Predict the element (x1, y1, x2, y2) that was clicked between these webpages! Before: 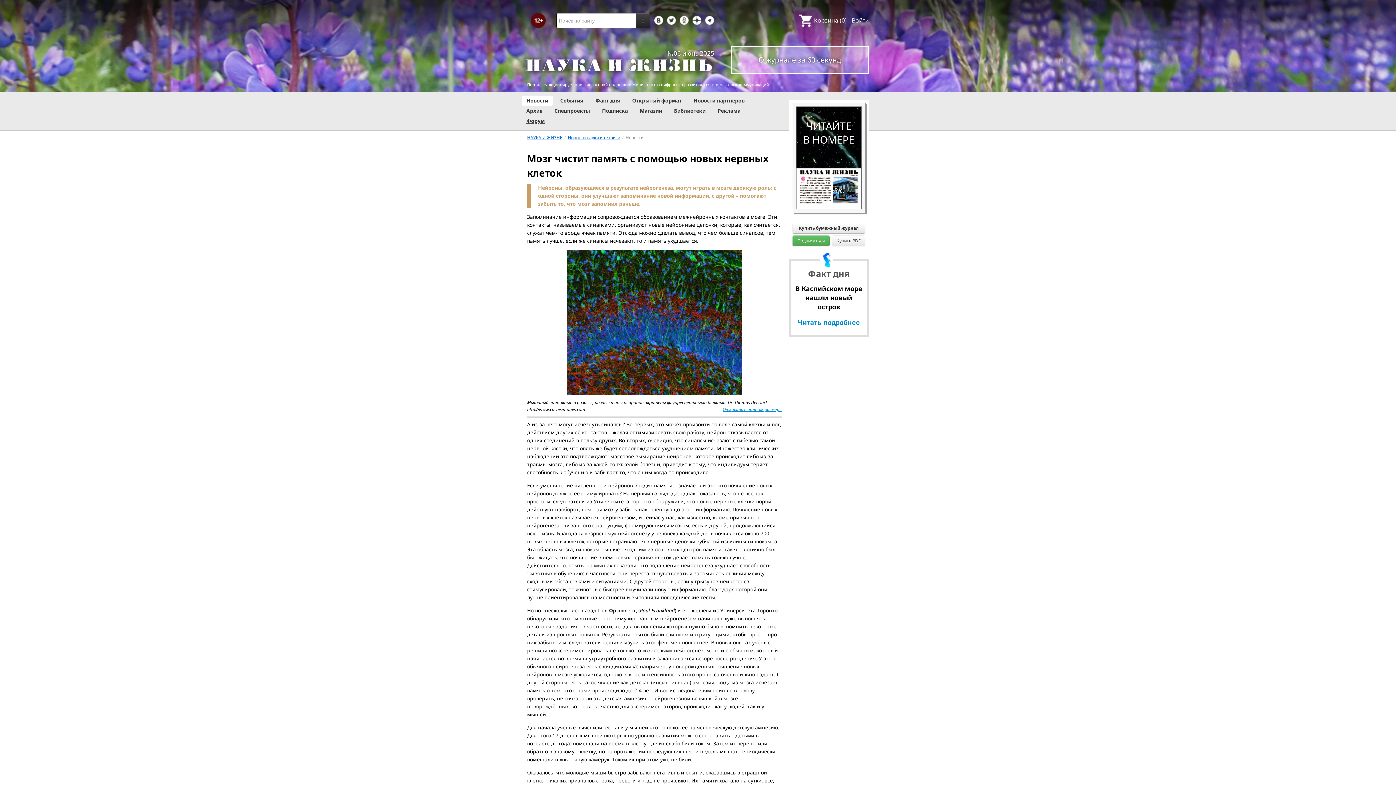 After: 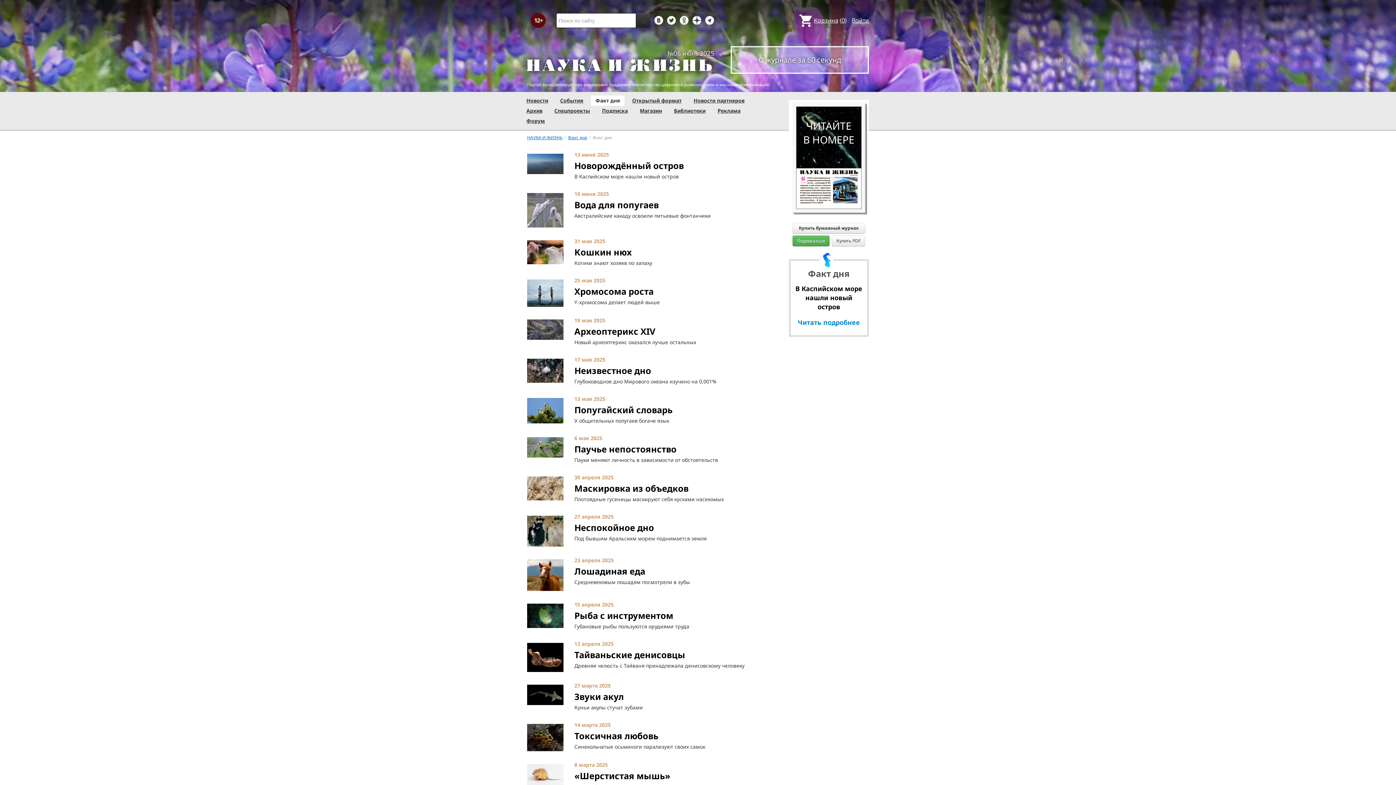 Action: label: Факт дня bbox: (595, 97, 620, 104)